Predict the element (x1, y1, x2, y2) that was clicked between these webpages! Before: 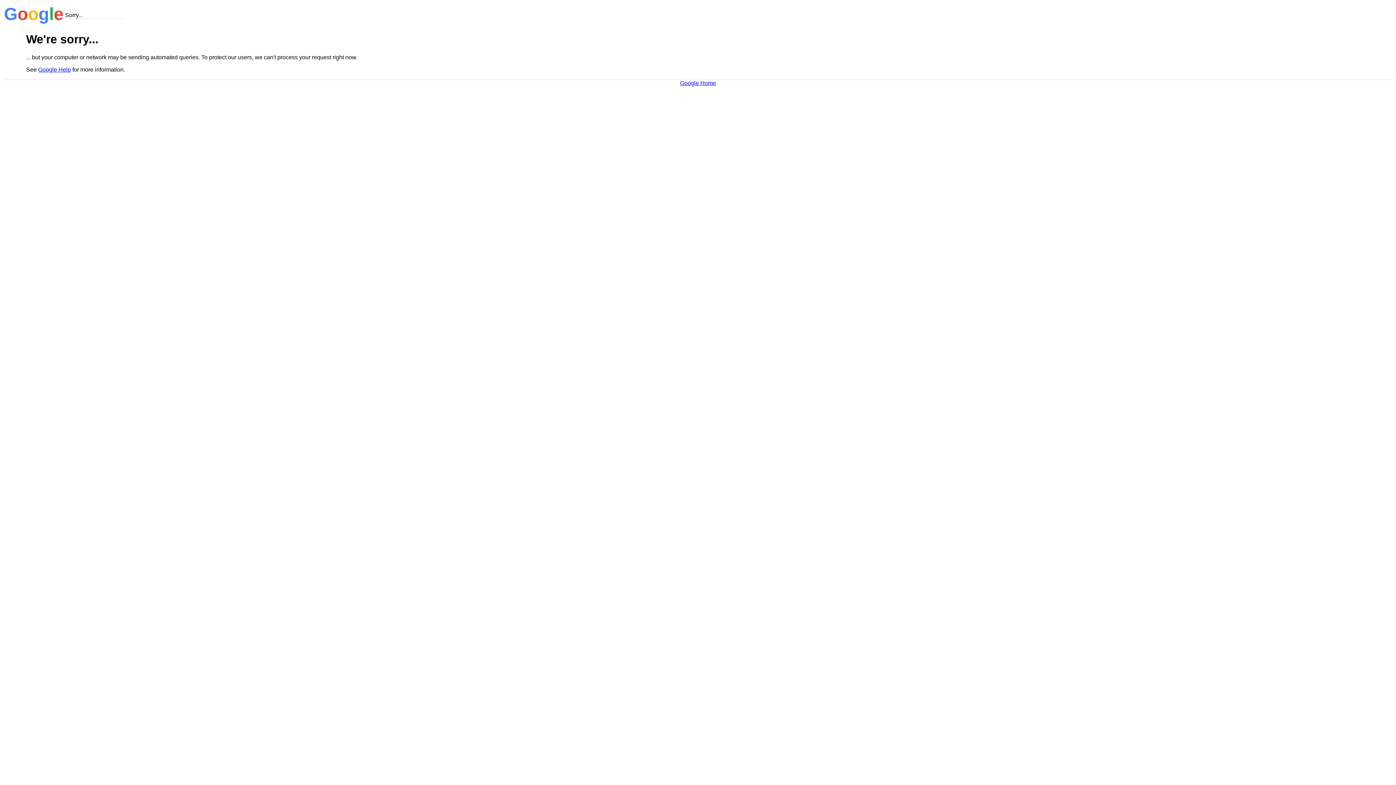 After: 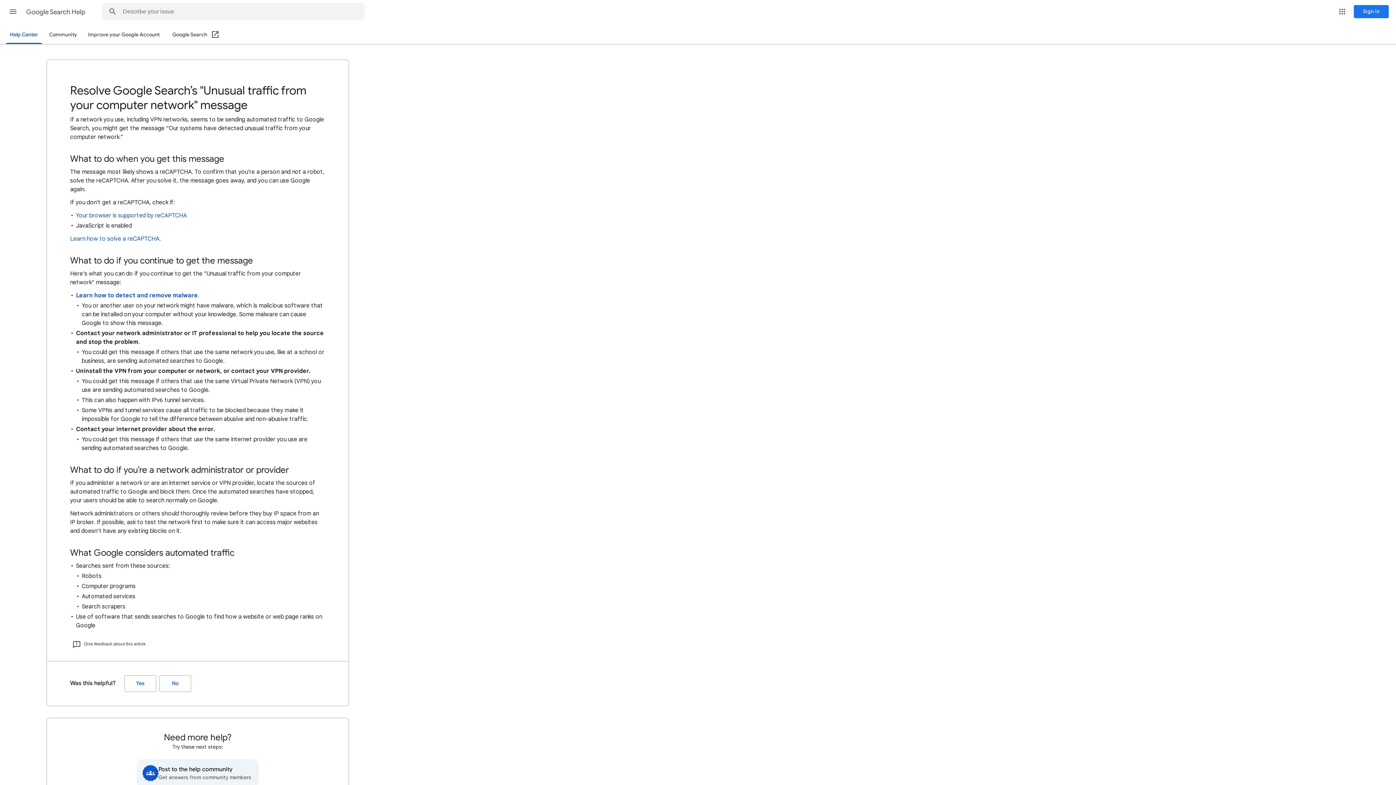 Action: bbox: (38, 66, 70, 72) label: Google Help